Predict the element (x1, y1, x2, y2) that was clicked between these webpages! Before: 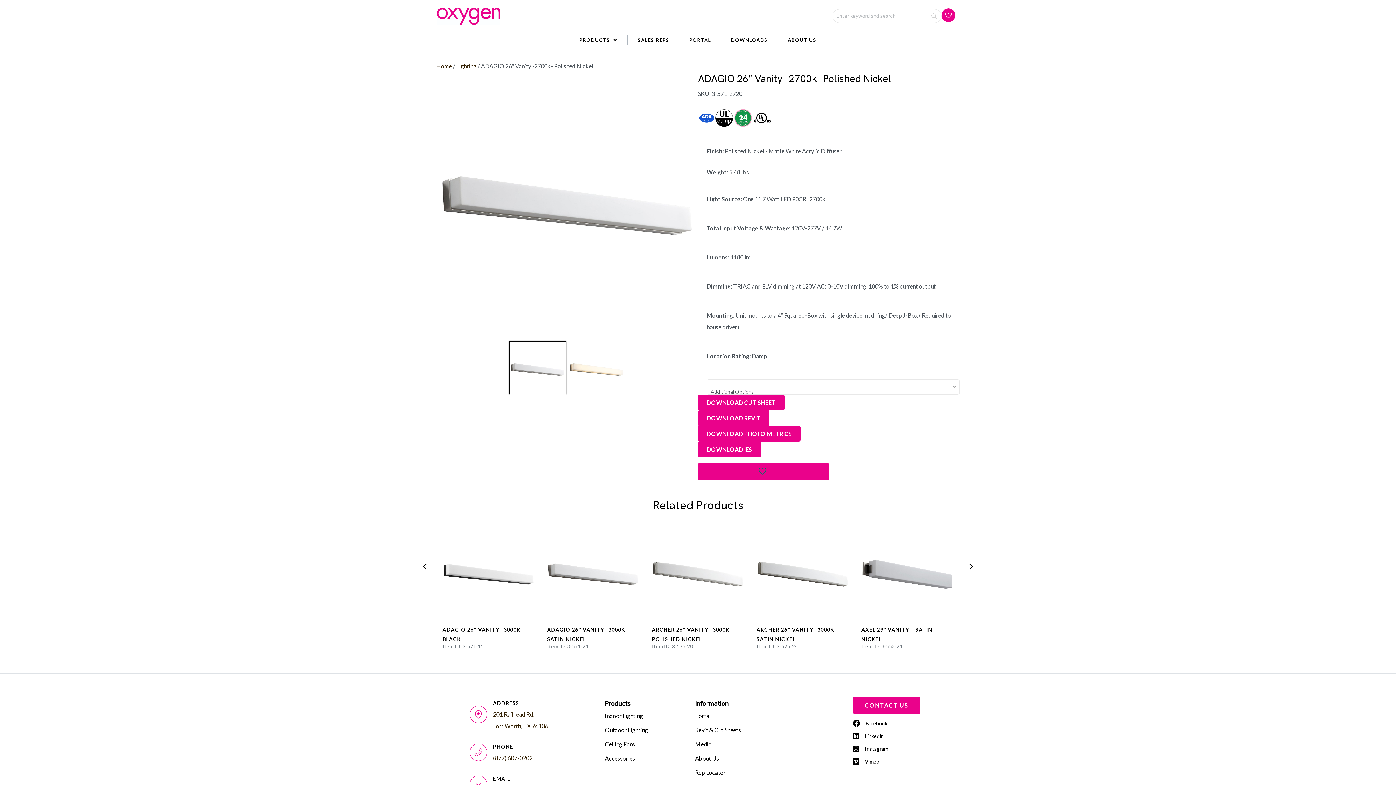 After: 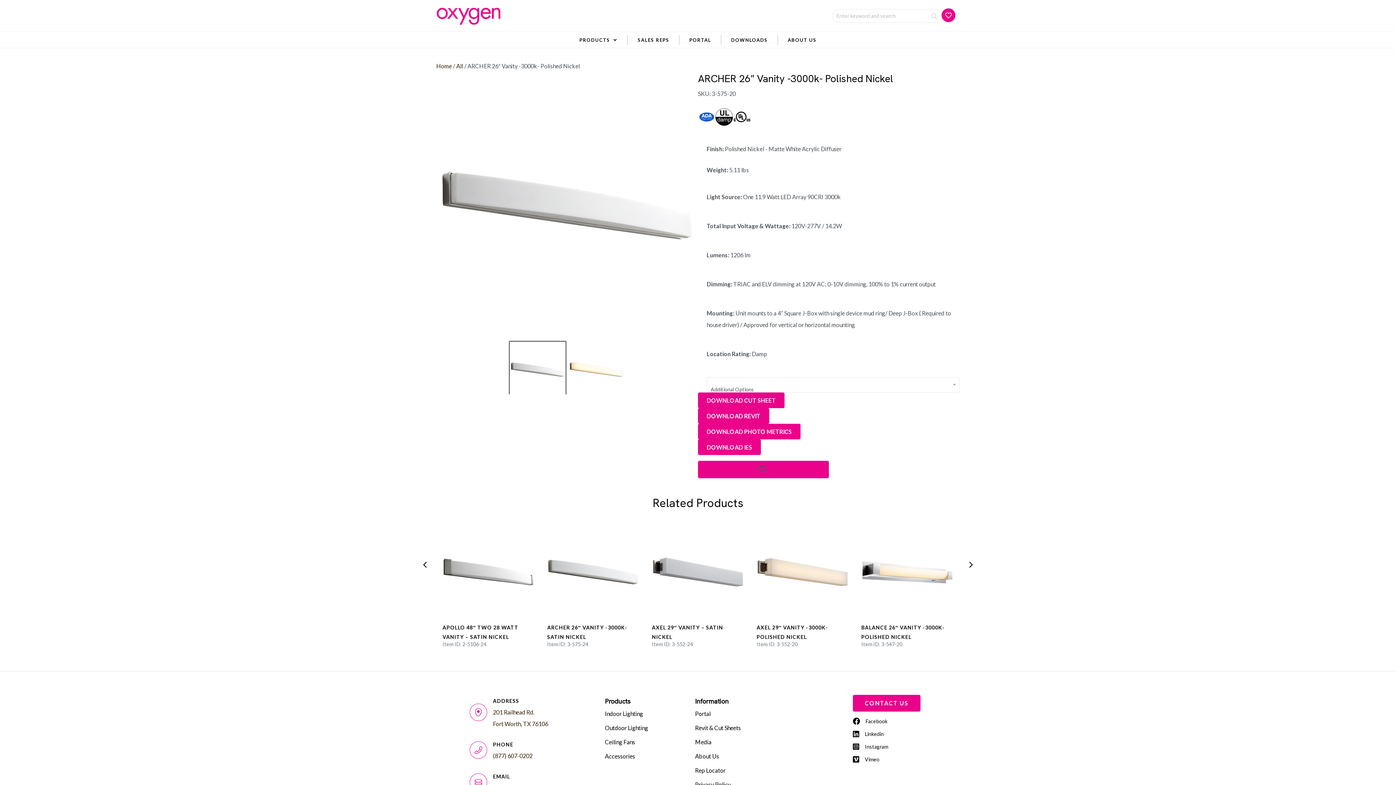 Action: label: ARCHER 26″ VANITY -3000K- POLISHED NICKEL bbox: (652, 625, 744, 644)